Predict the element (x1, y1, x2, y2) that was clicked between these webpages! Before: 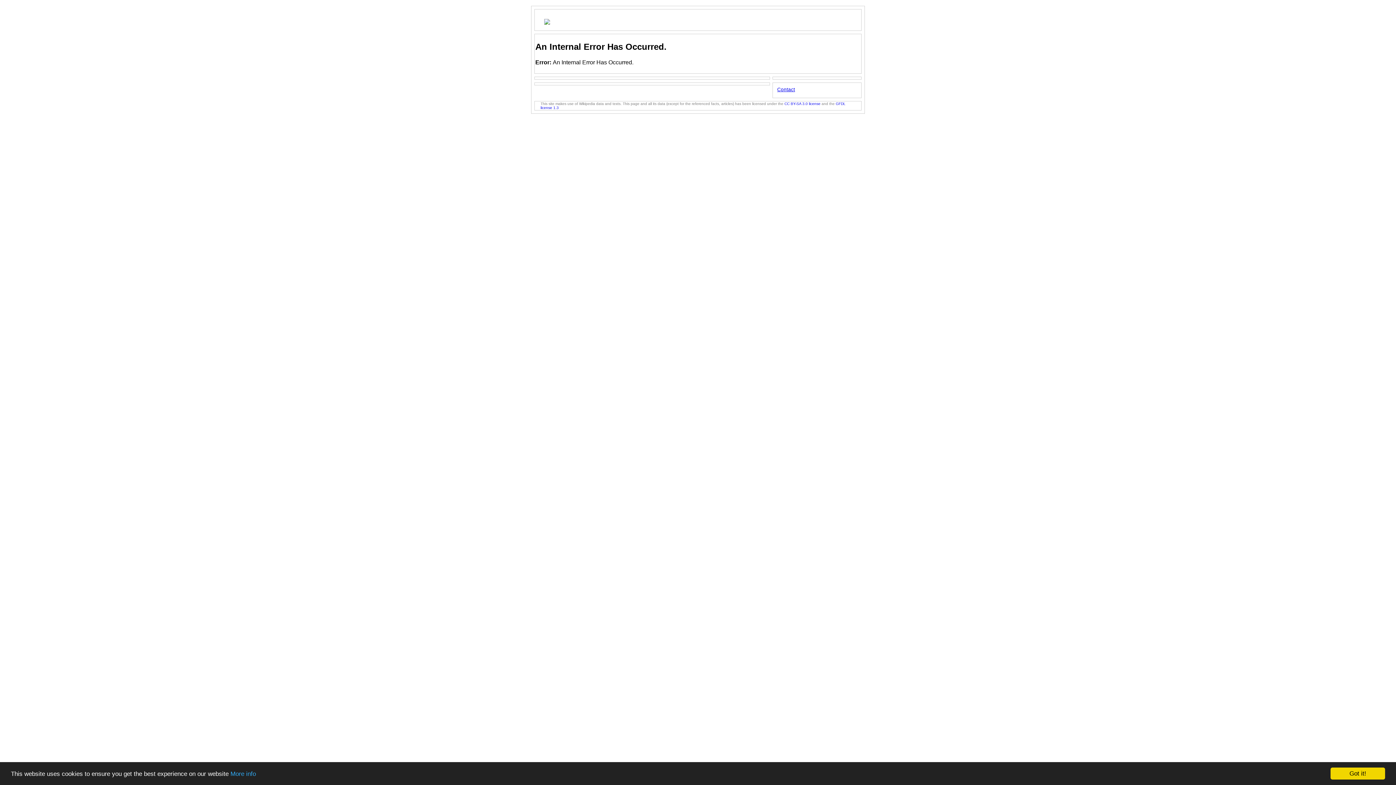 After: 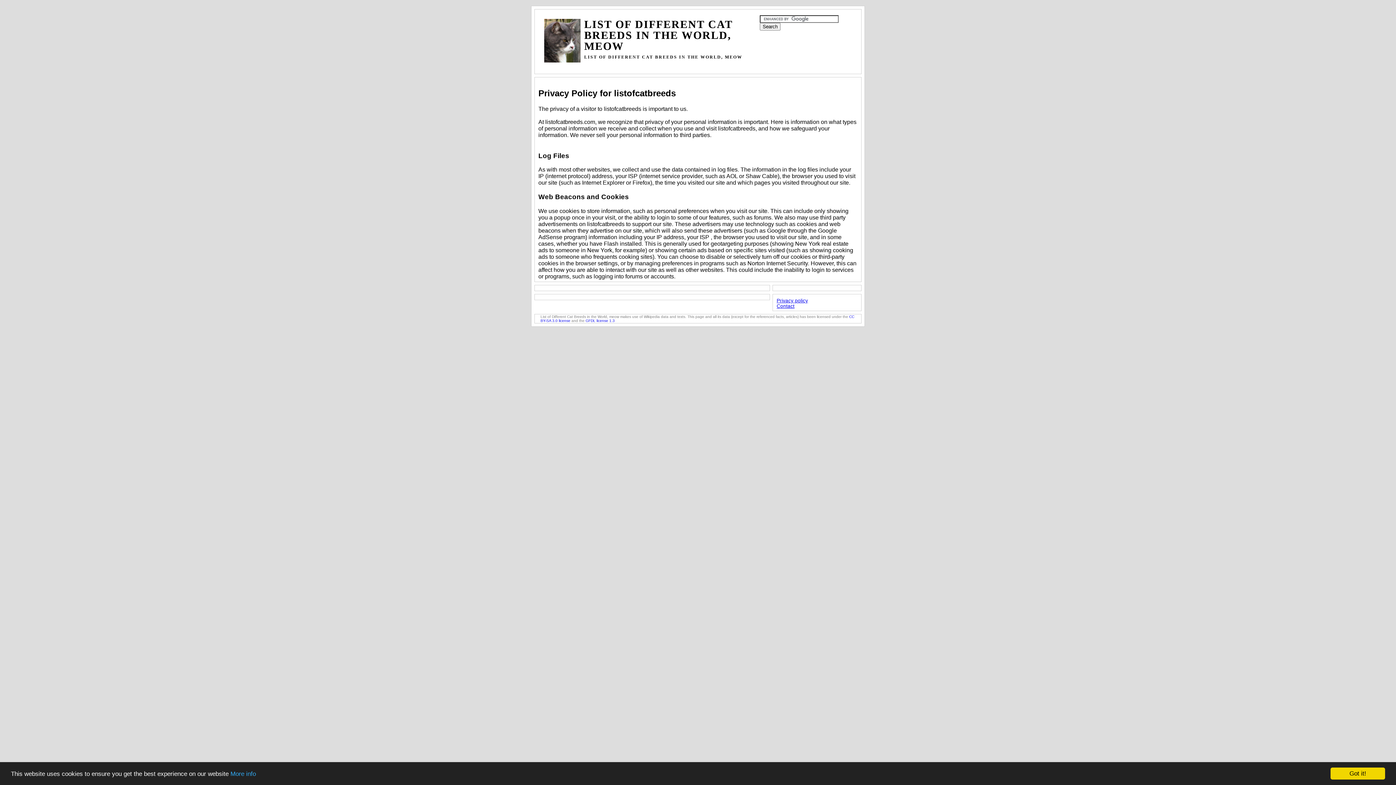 Action: bbox: (230, 770, 256, 777) label: More info